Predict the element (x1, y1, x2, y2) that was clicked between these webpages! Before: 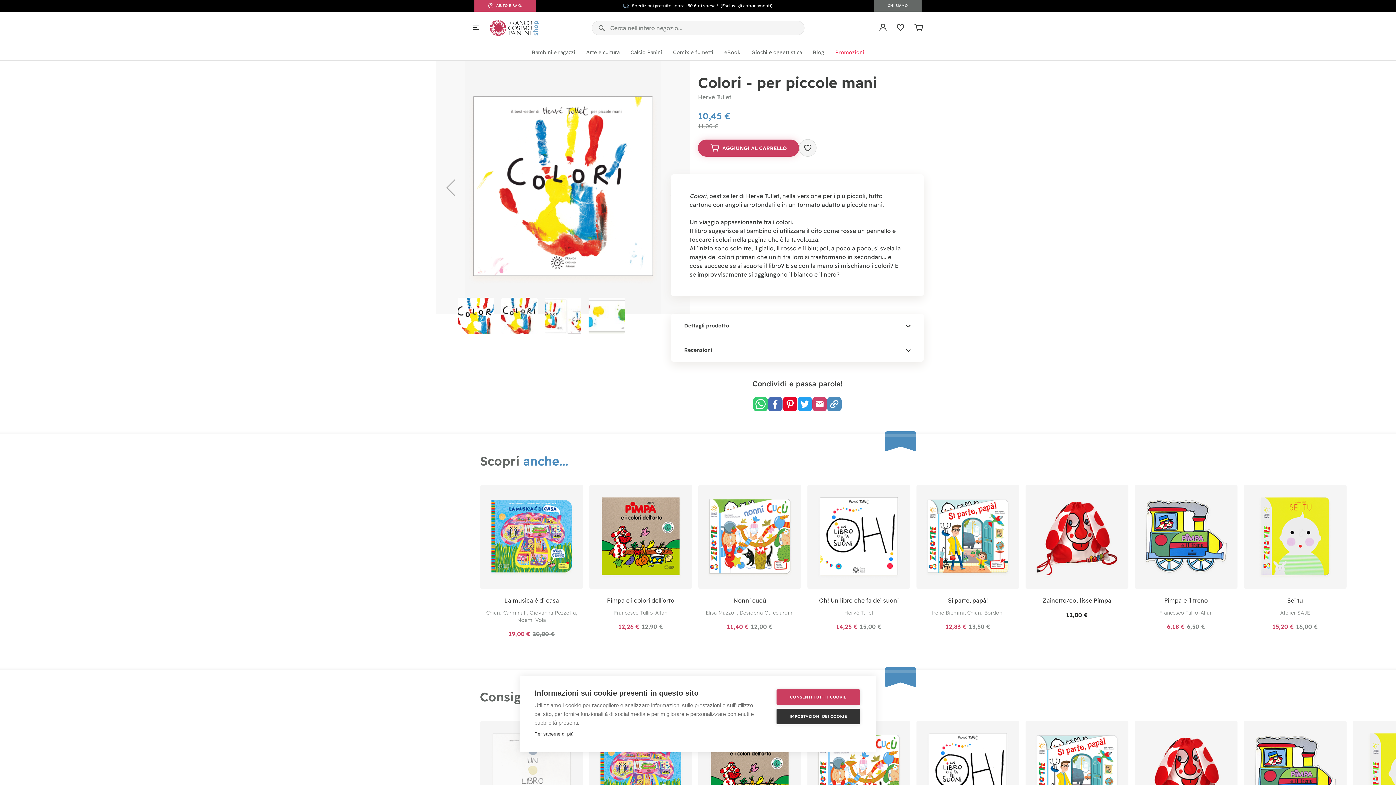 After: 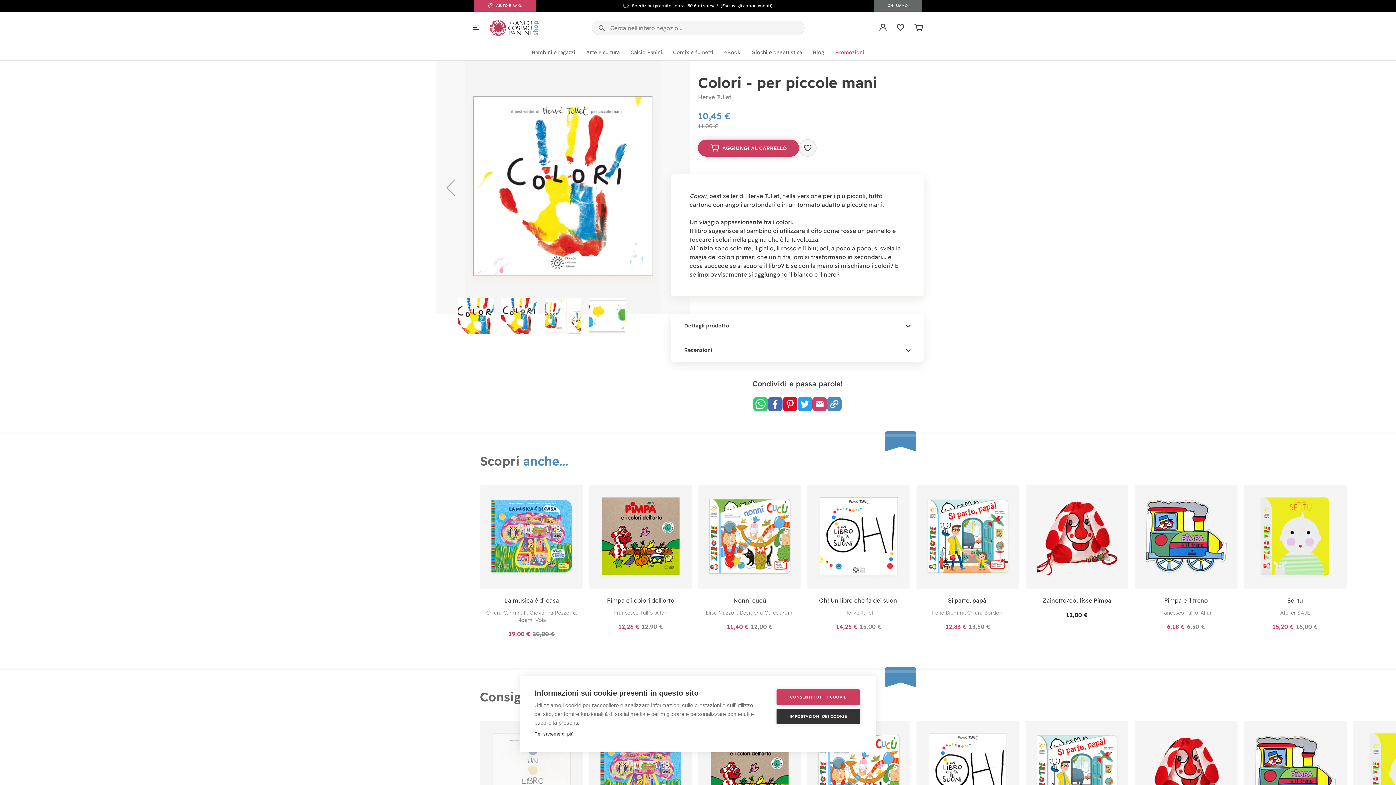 Action: bbox: (782, 406, 797, 413)